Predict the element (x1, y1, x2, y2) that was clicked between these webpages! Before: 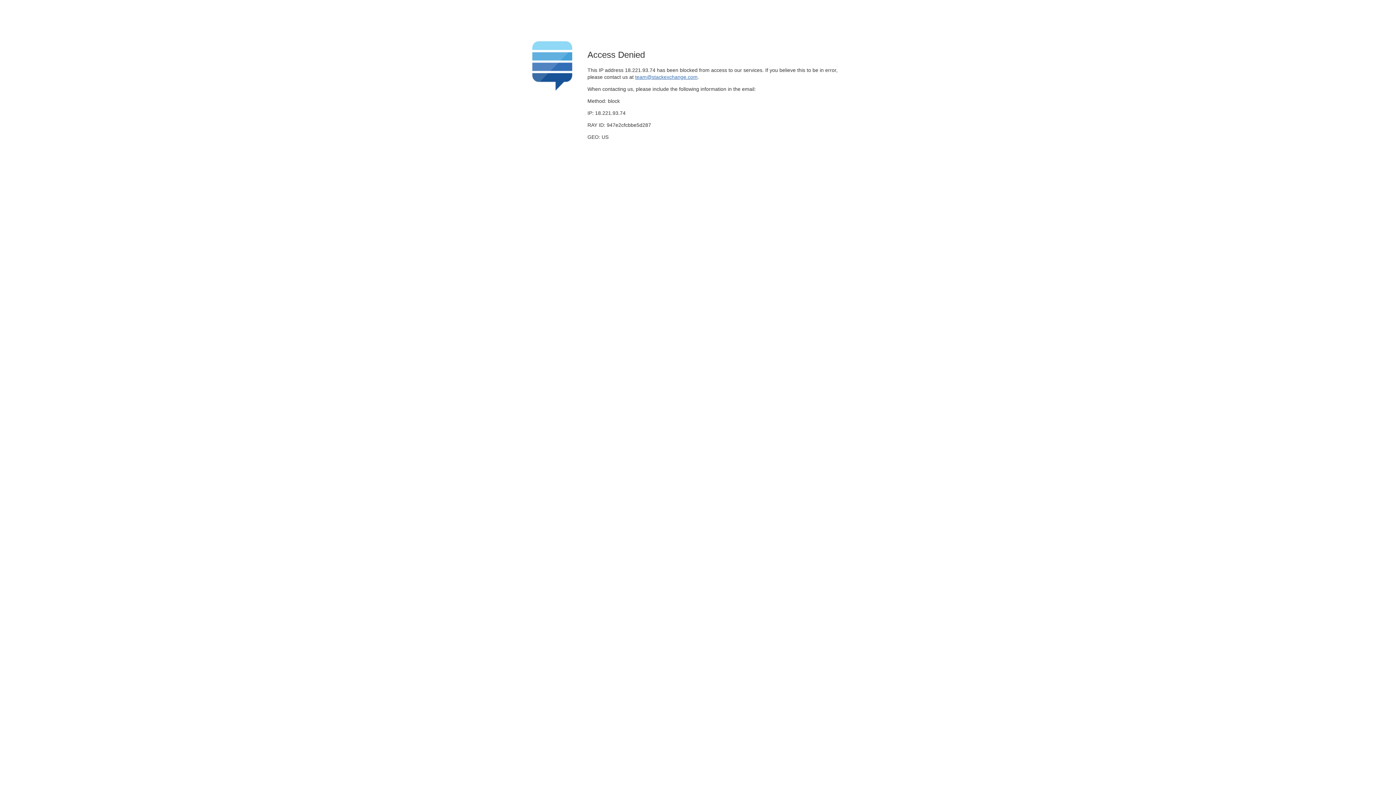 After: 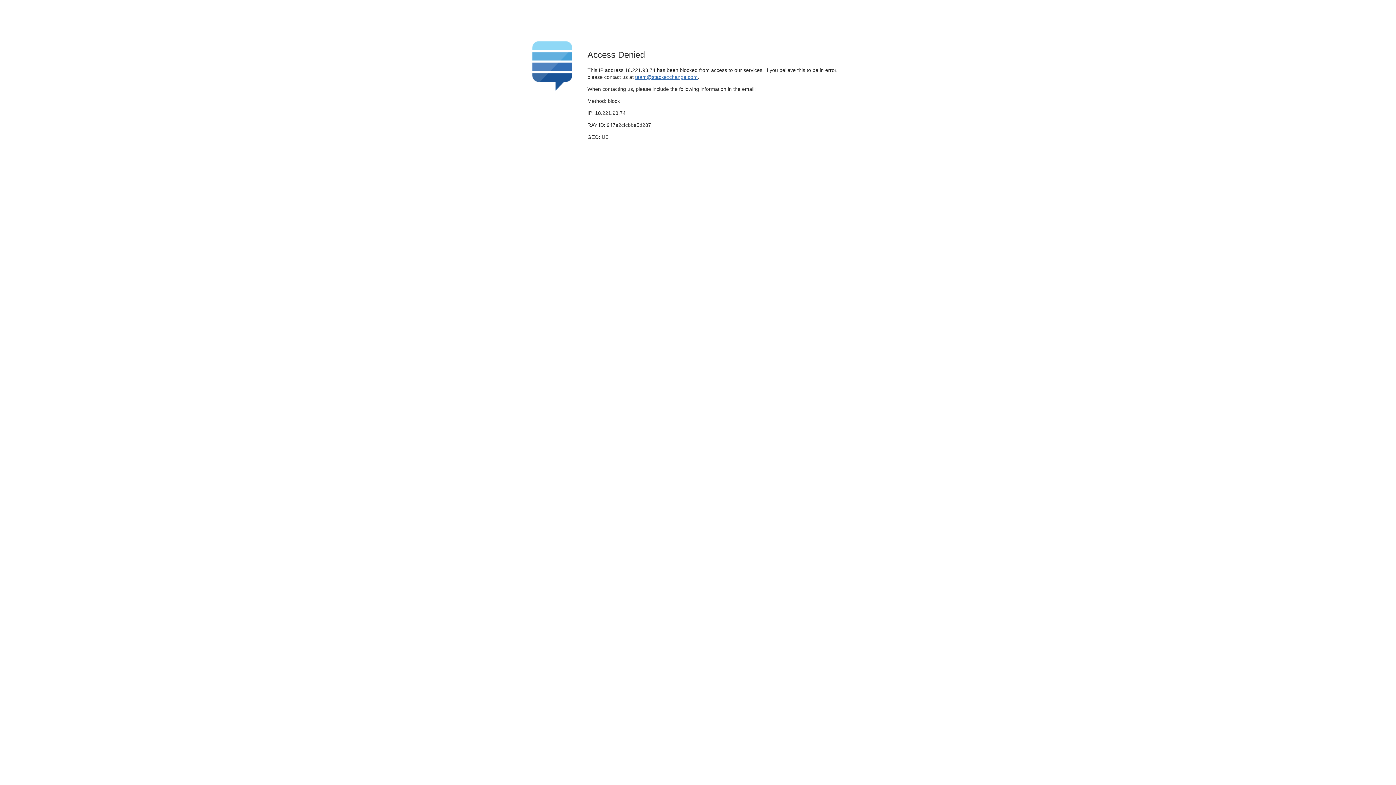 Action: label: team@stackexchange.com bbox: (635, 74, 697, 79)